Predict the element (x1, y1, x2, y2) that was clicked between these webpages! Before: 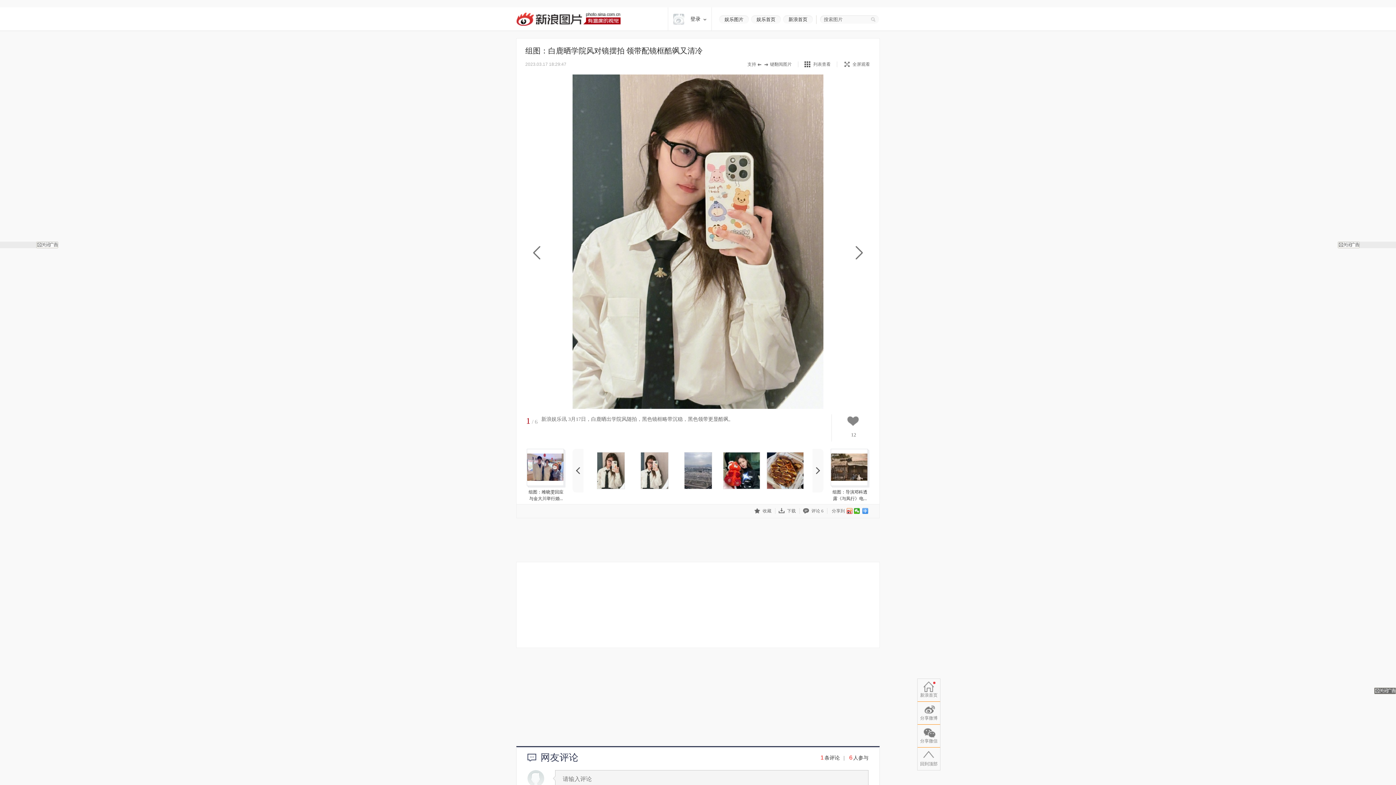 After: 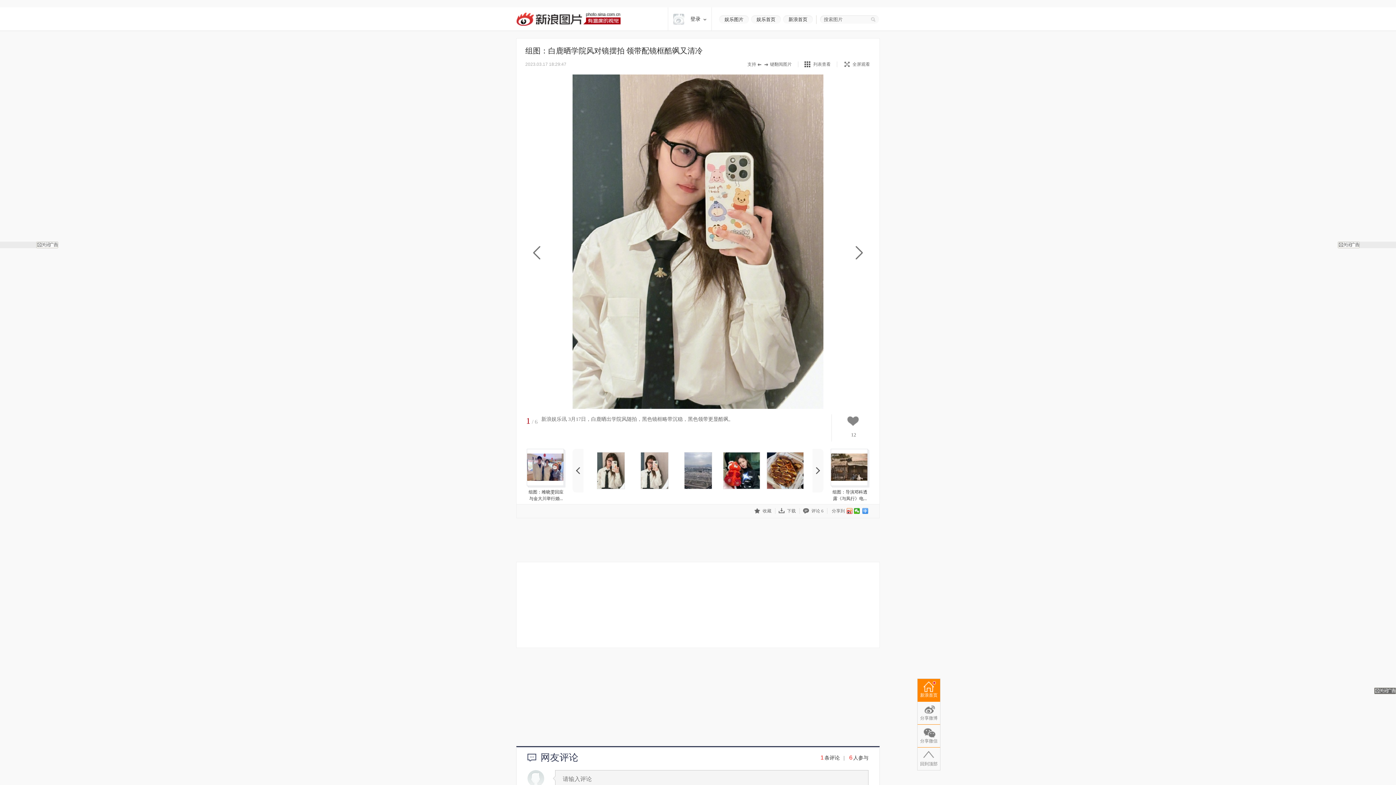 Action: label: 新浪首页 bbox: (917, 679, 940, 702)